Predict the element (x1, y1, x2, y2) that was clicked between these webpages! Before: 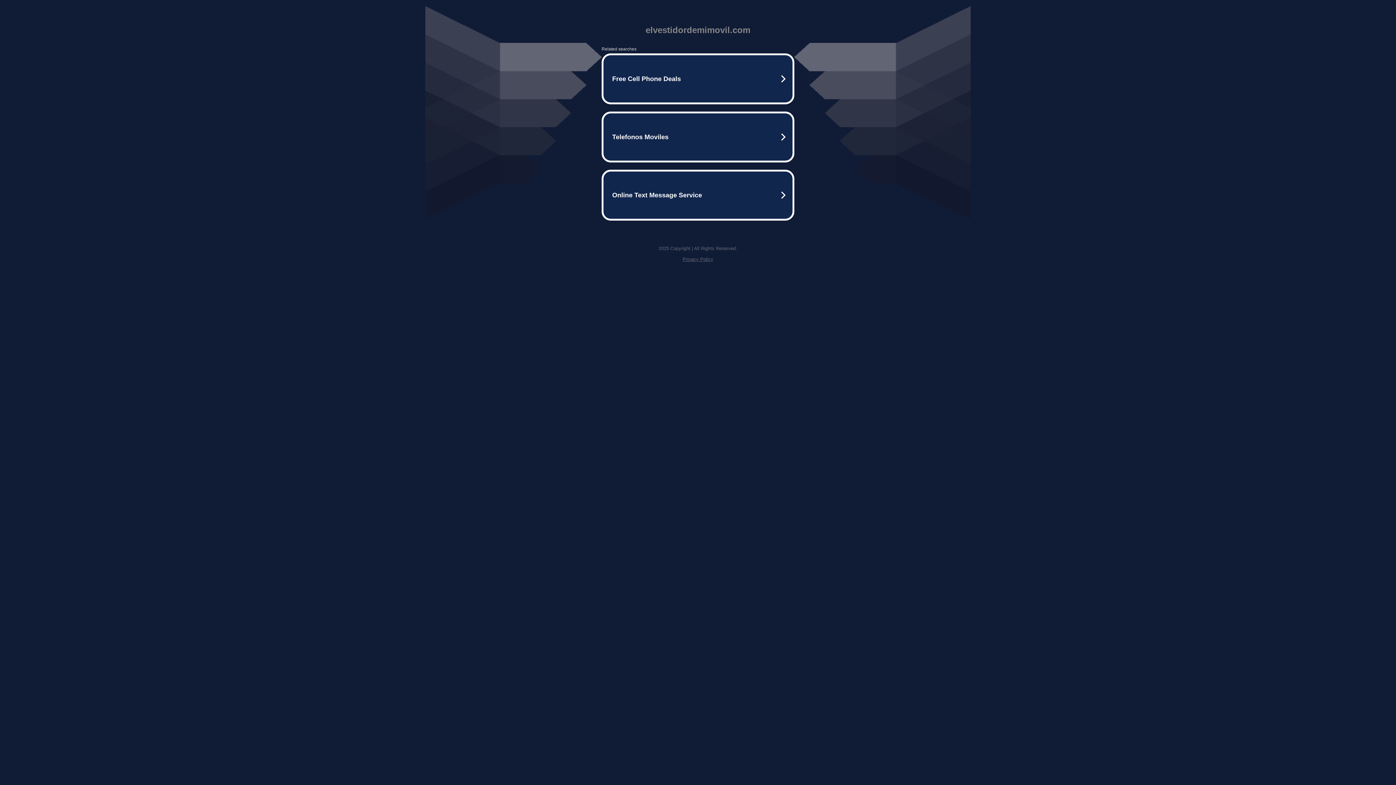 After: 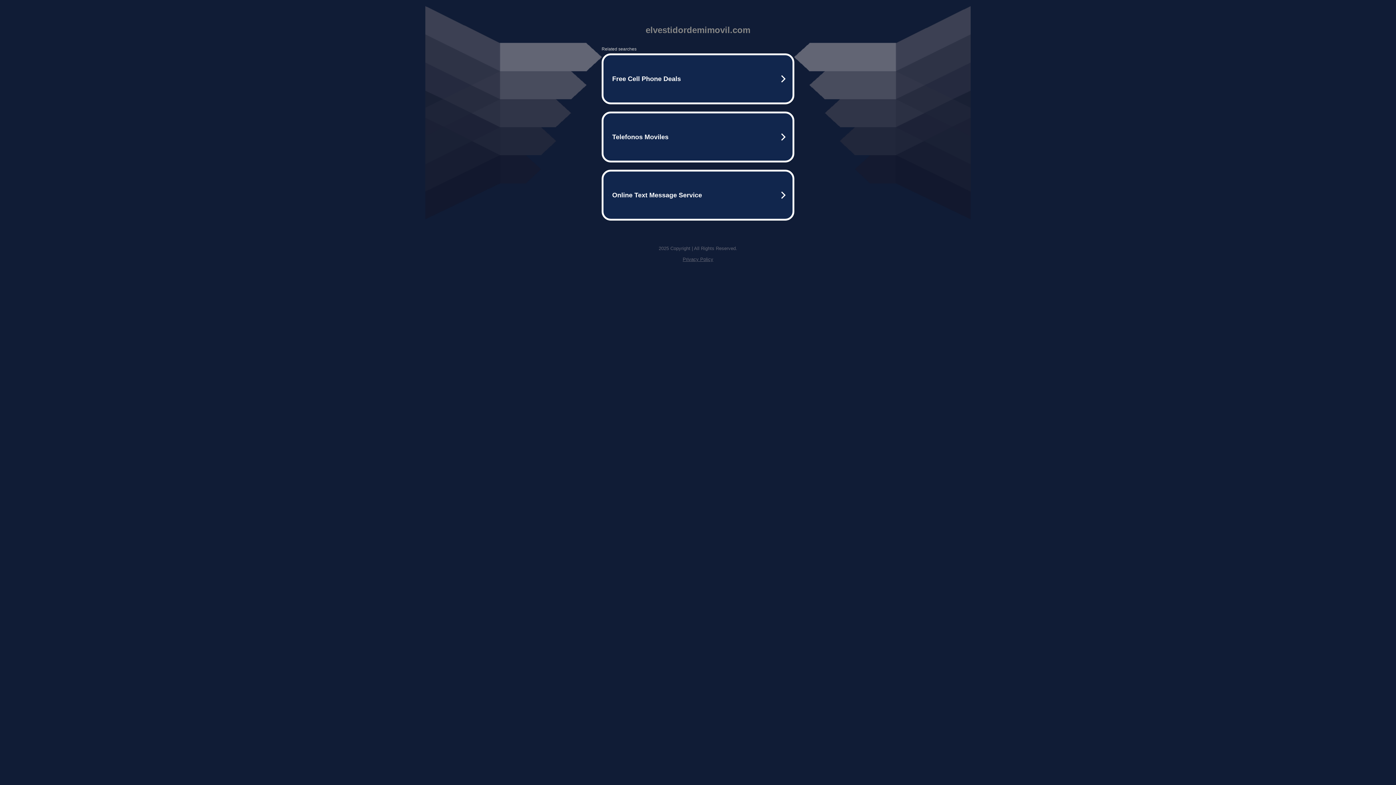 Action: label: Privacy Policy bbox: (682, 256, 713, 262)